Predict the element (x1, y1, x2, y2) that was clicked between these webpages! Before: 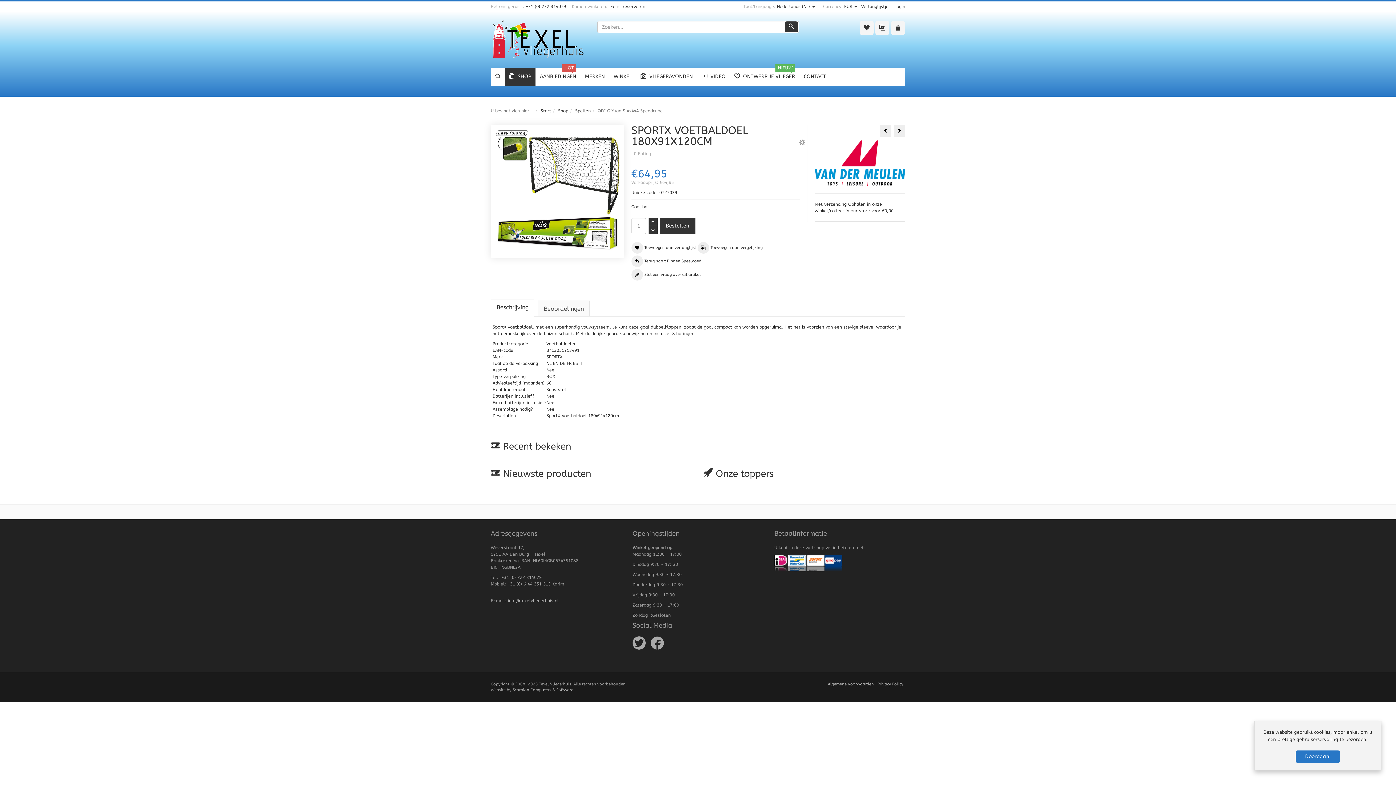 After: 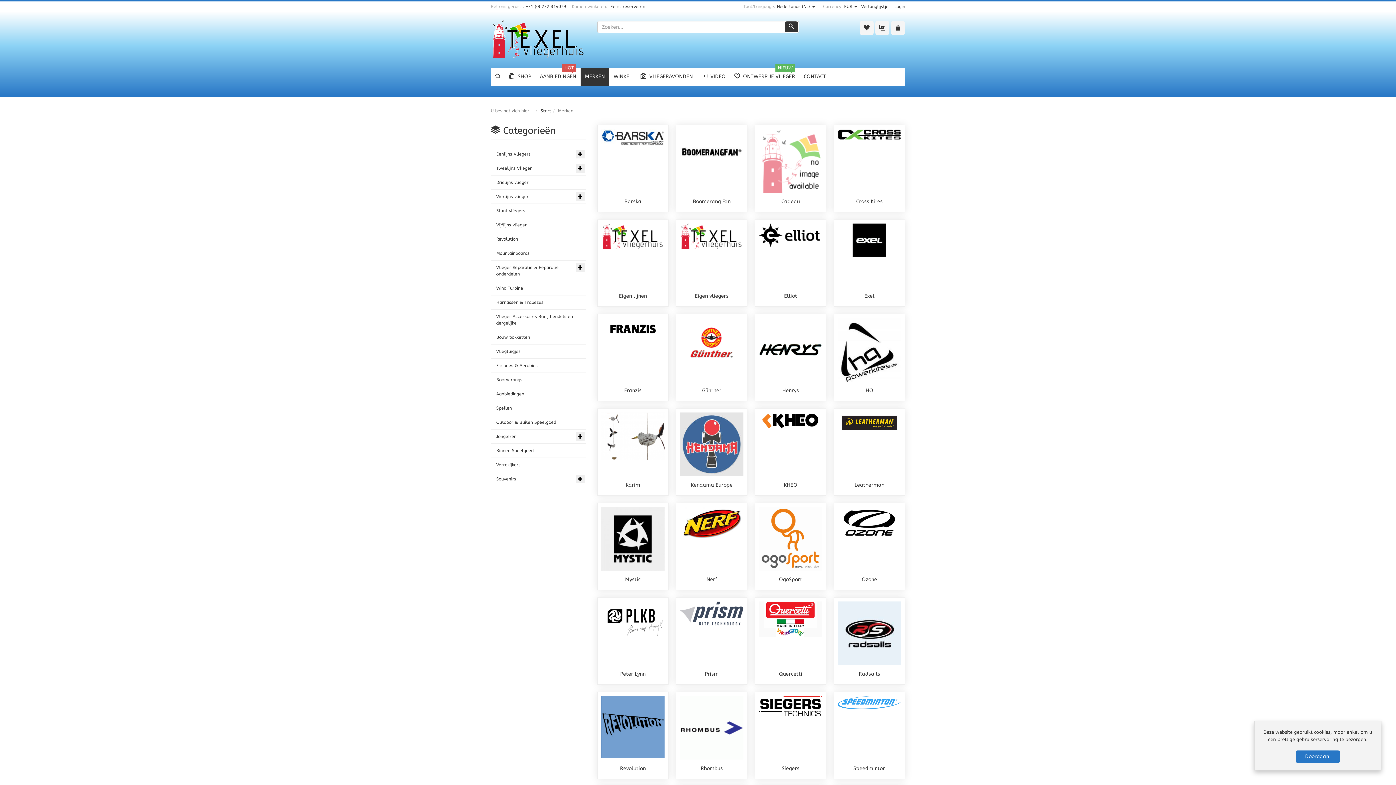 Action: label: MERKEN bbox: (580, 67, 609, 85)